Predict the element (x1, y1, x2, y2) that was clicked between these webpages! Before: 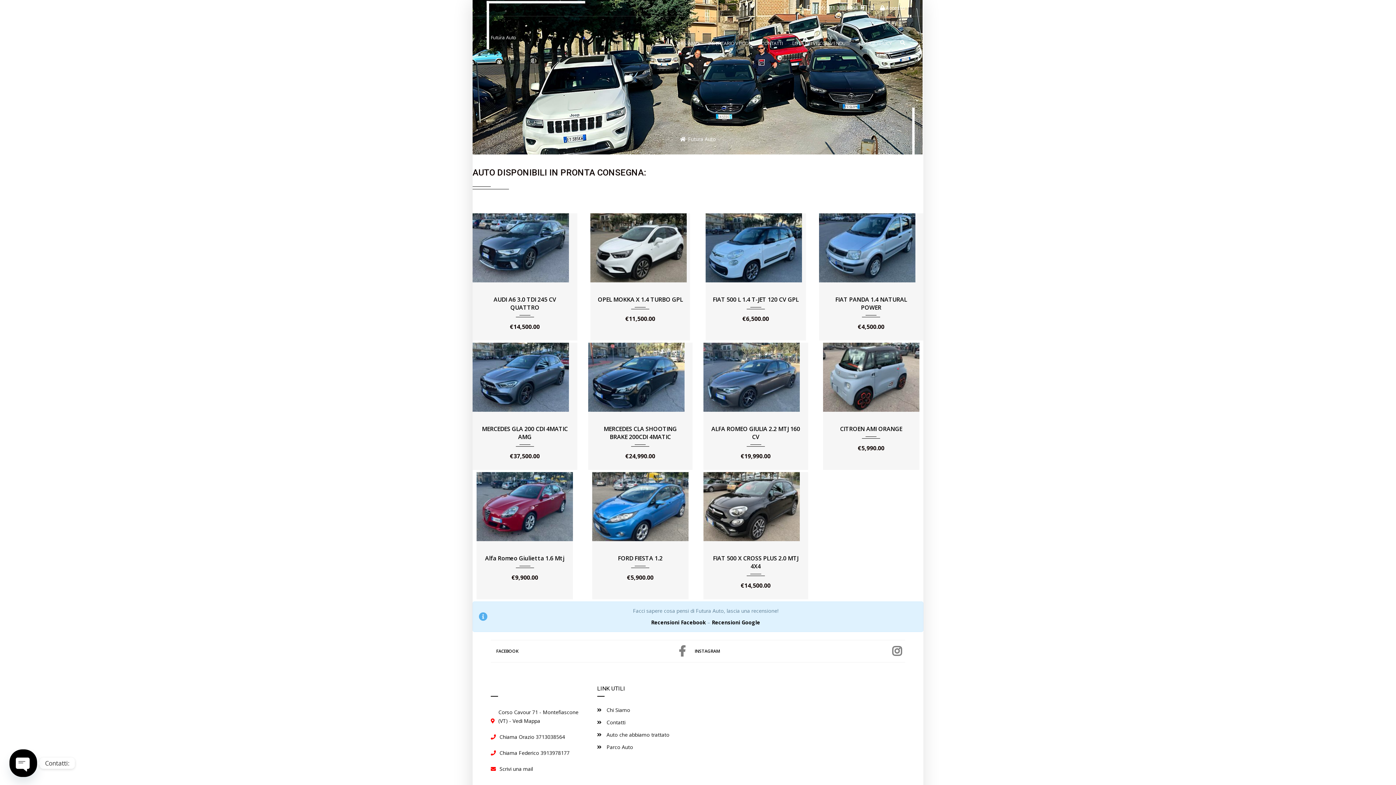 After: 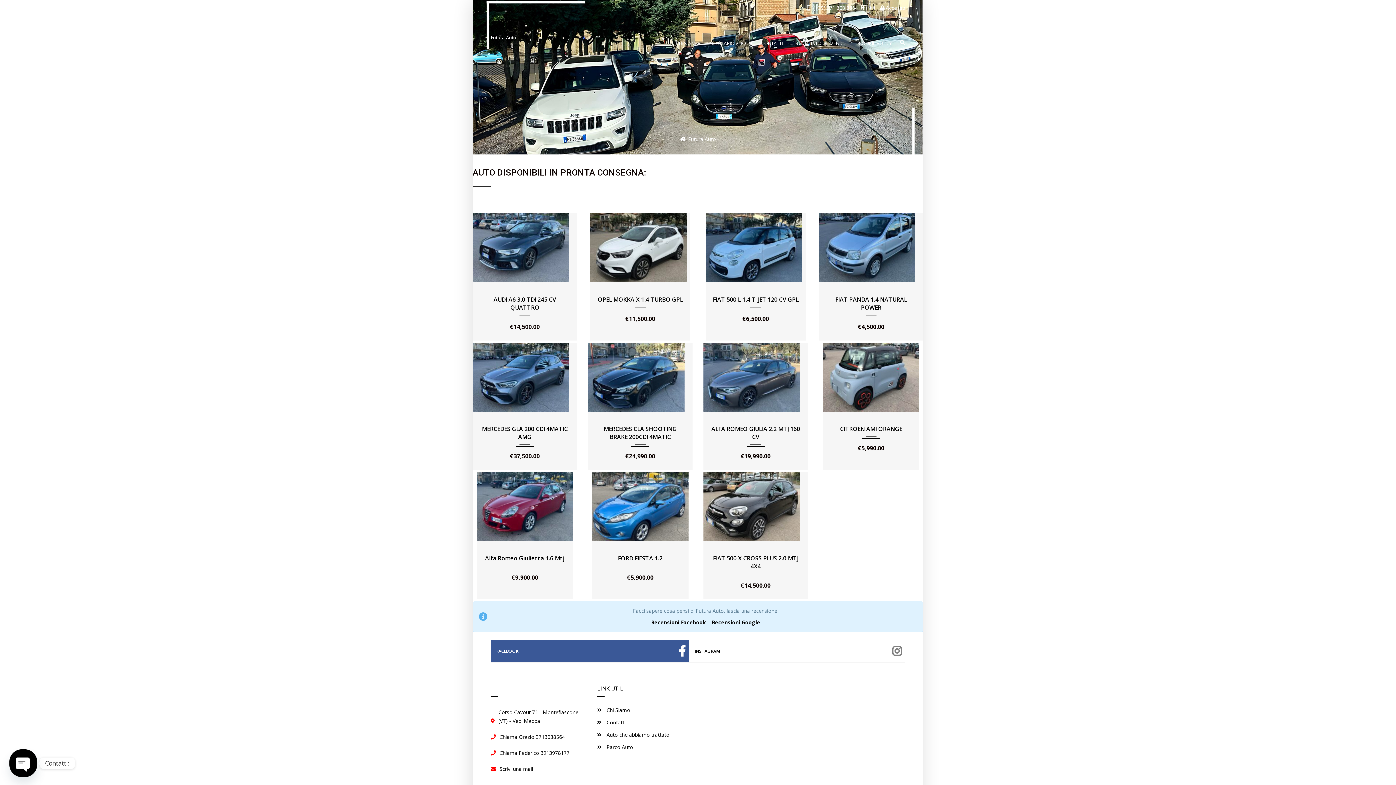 Action: bbox: (490, 640, 689, 662) label: FACEBOOK